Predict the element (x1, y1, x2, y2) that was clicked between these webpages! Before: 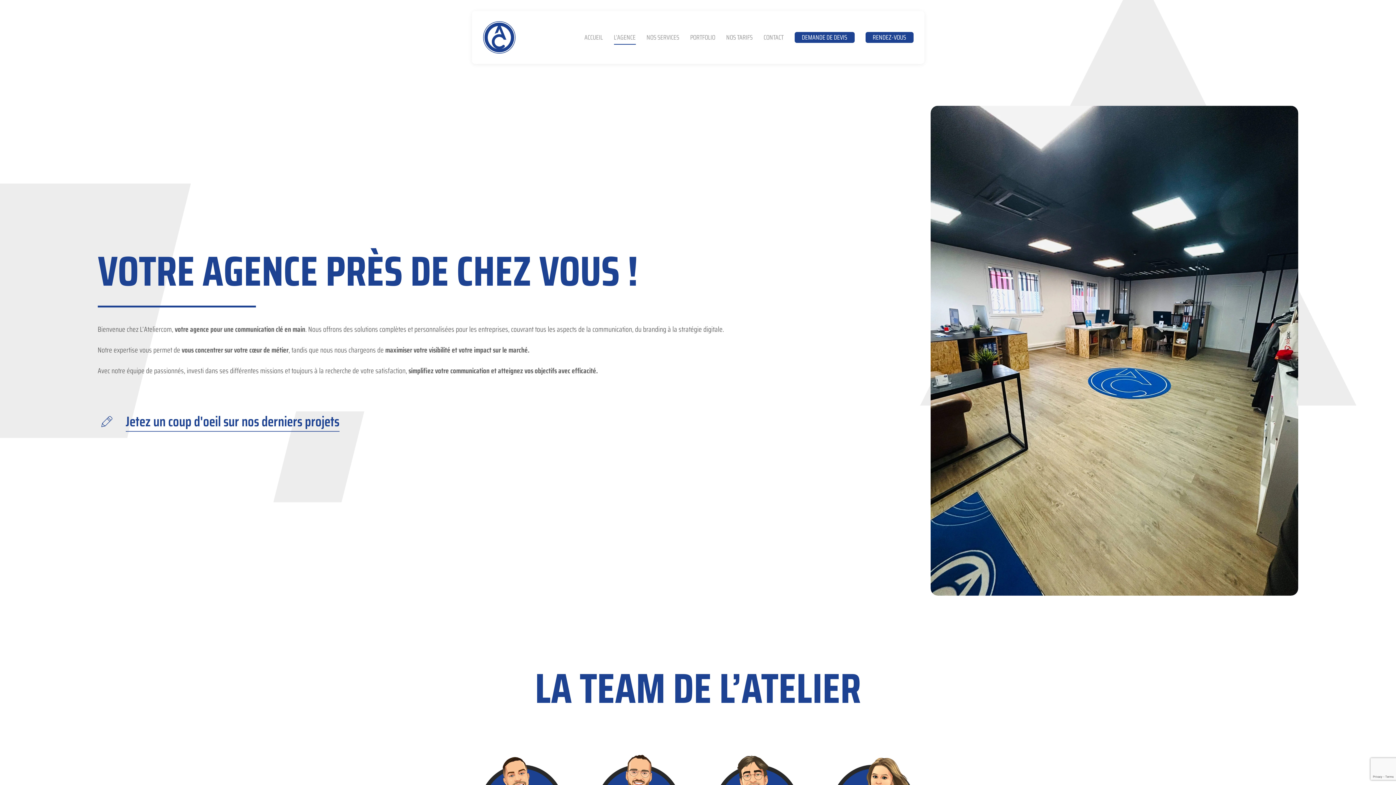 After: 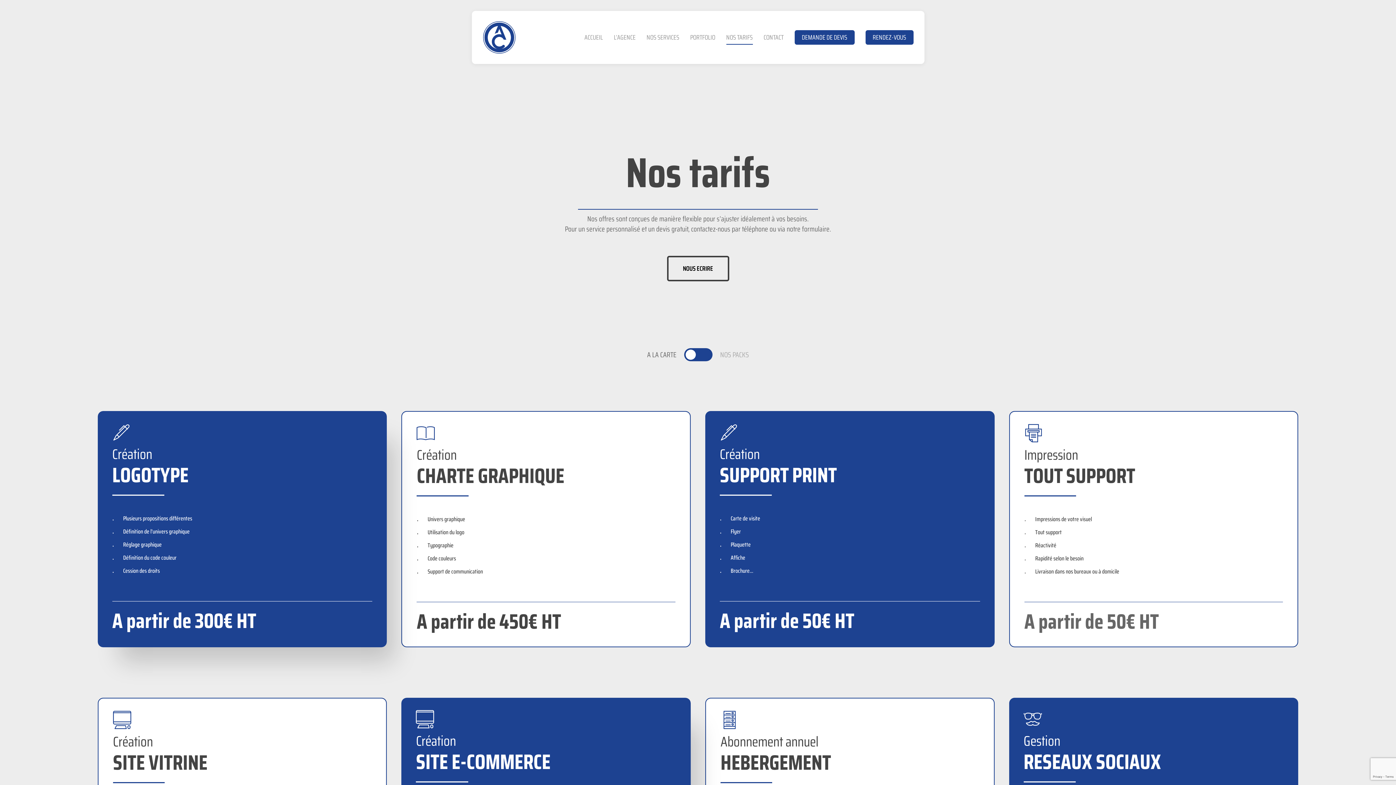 Action: bbox: (726, 32, 752, 42) label: NOS TARIFS